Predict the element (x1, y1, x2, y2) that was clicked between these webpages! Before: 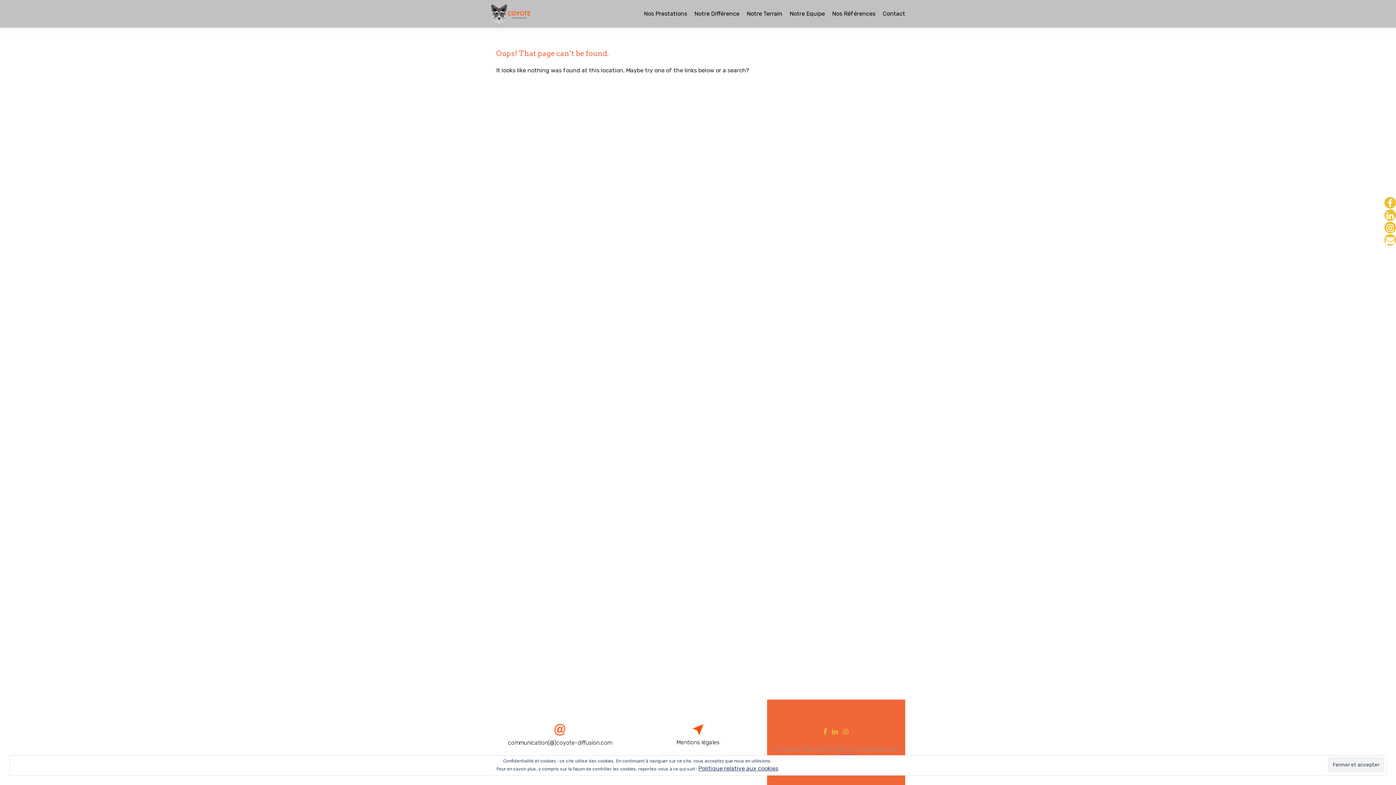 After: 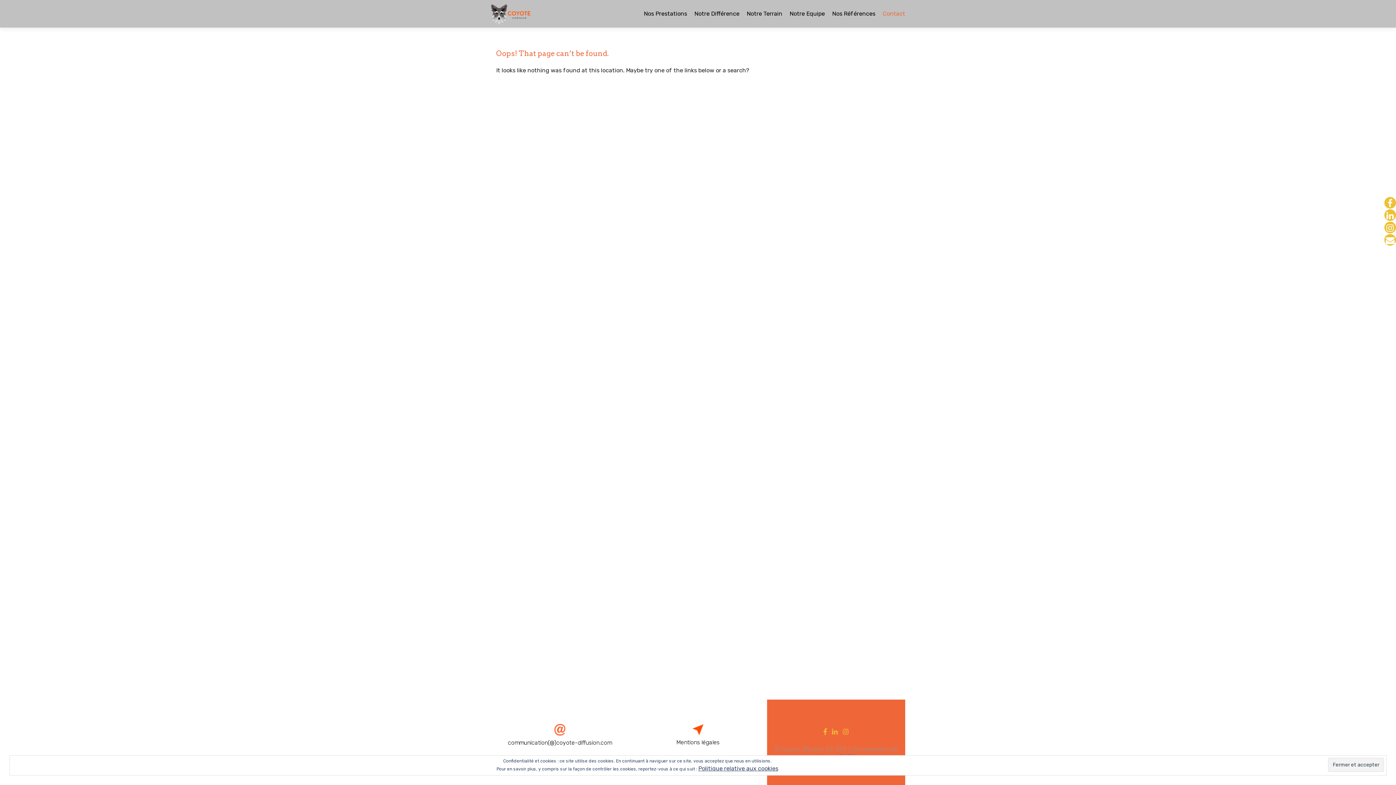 Action: bbox: (882, 7, 905, 20) label: Contact